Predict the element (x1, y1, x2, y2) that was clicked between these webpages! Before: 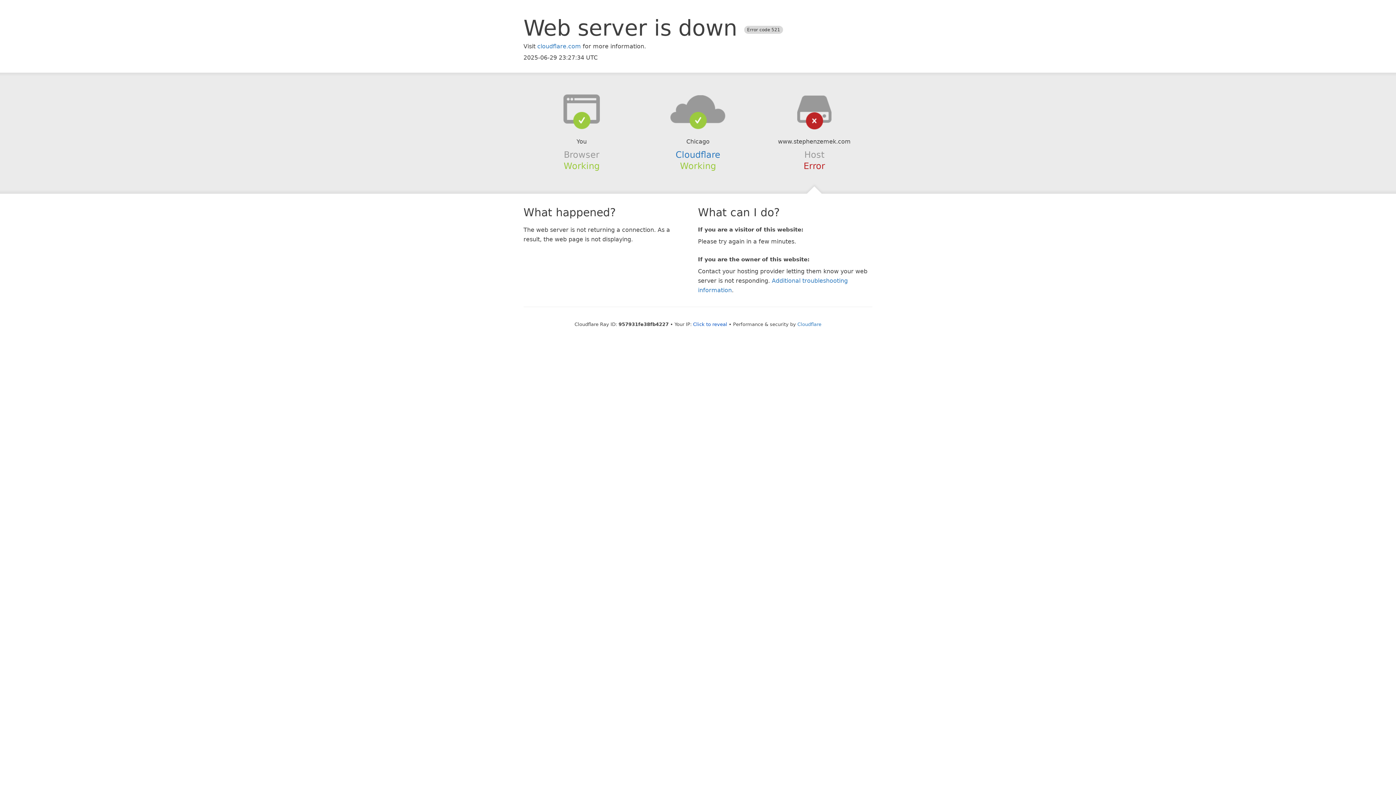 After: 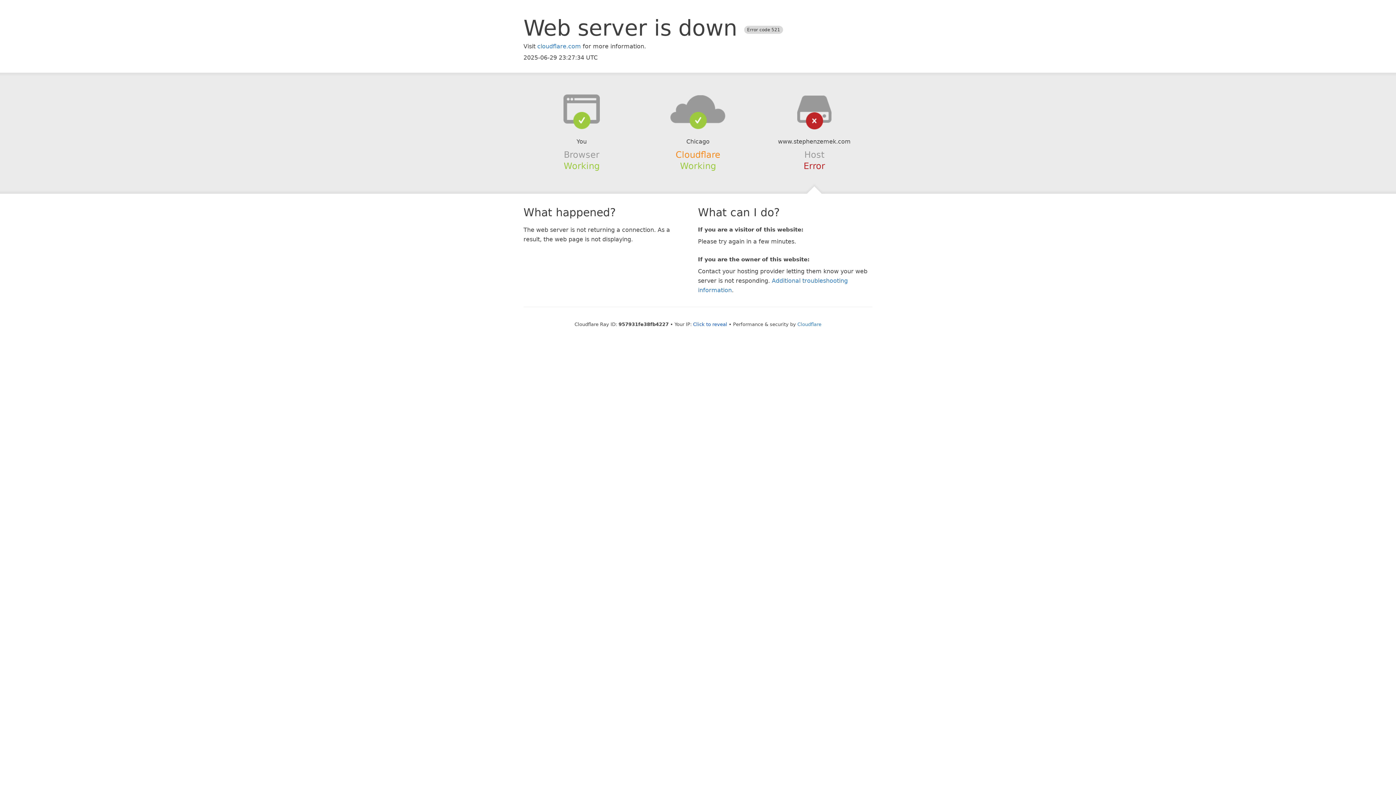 Action: label: Cloudflare bbox: (675, 149, 720, 159)